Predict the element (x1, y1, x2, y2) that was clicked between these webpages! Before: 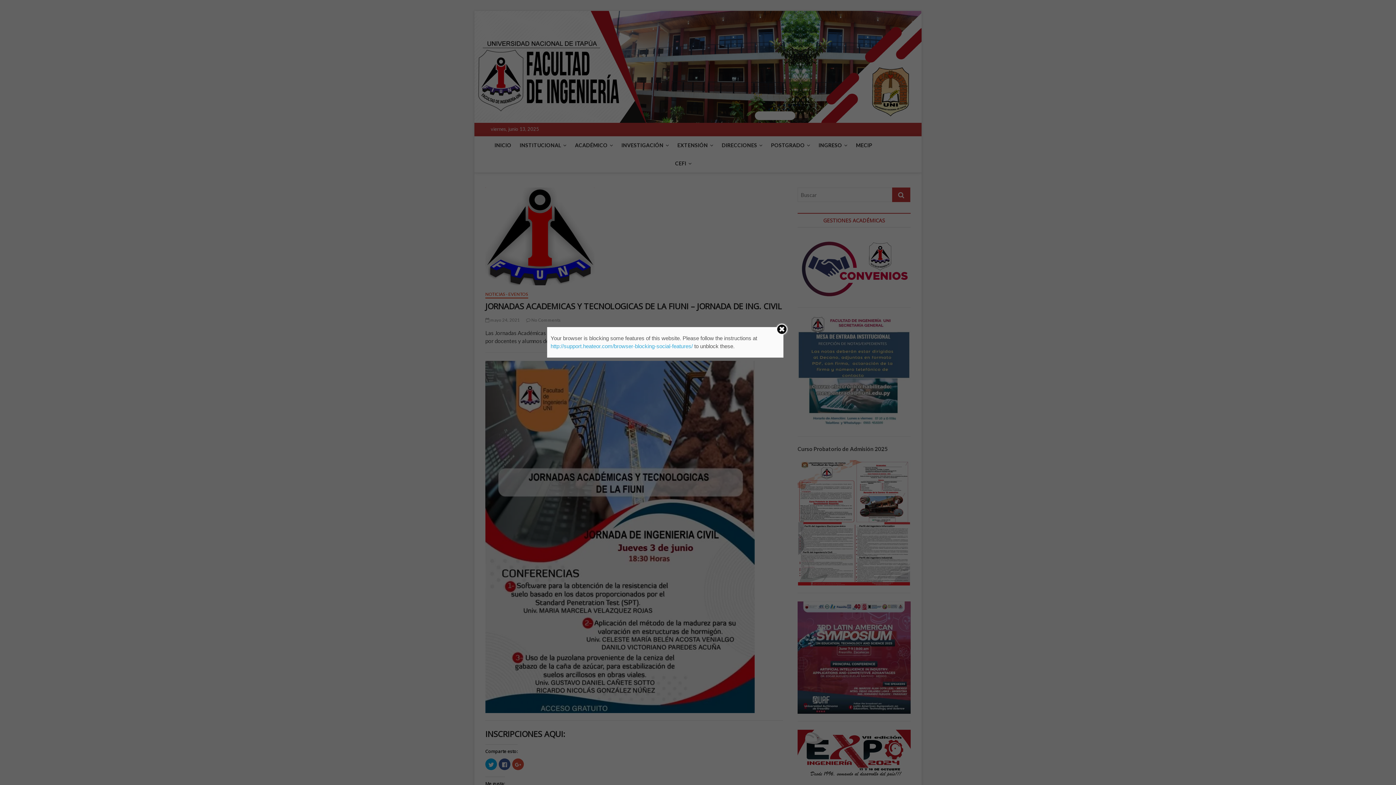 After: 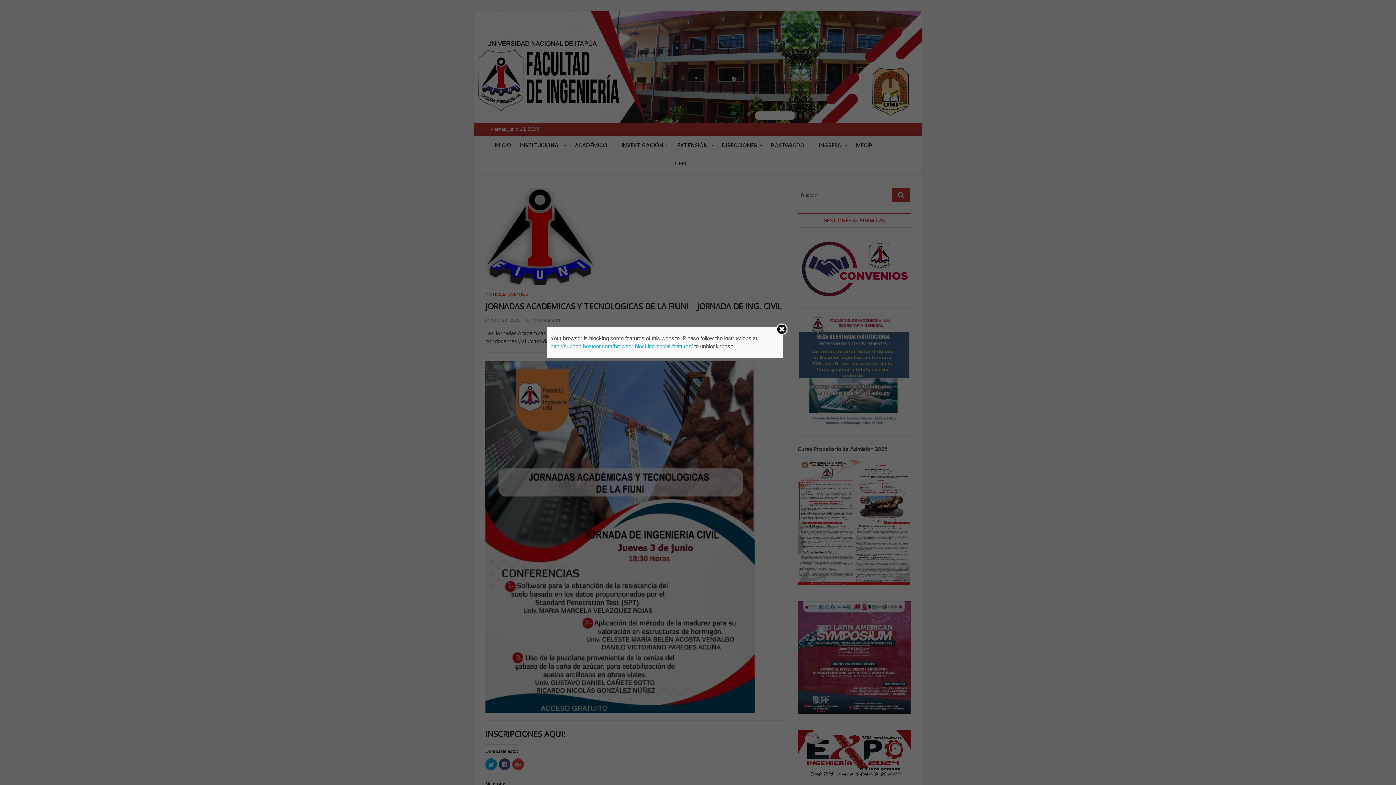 Action: bbox: (550, 343, 693, 349) label: http://support.heateor.com/browser-blocking-social-features/